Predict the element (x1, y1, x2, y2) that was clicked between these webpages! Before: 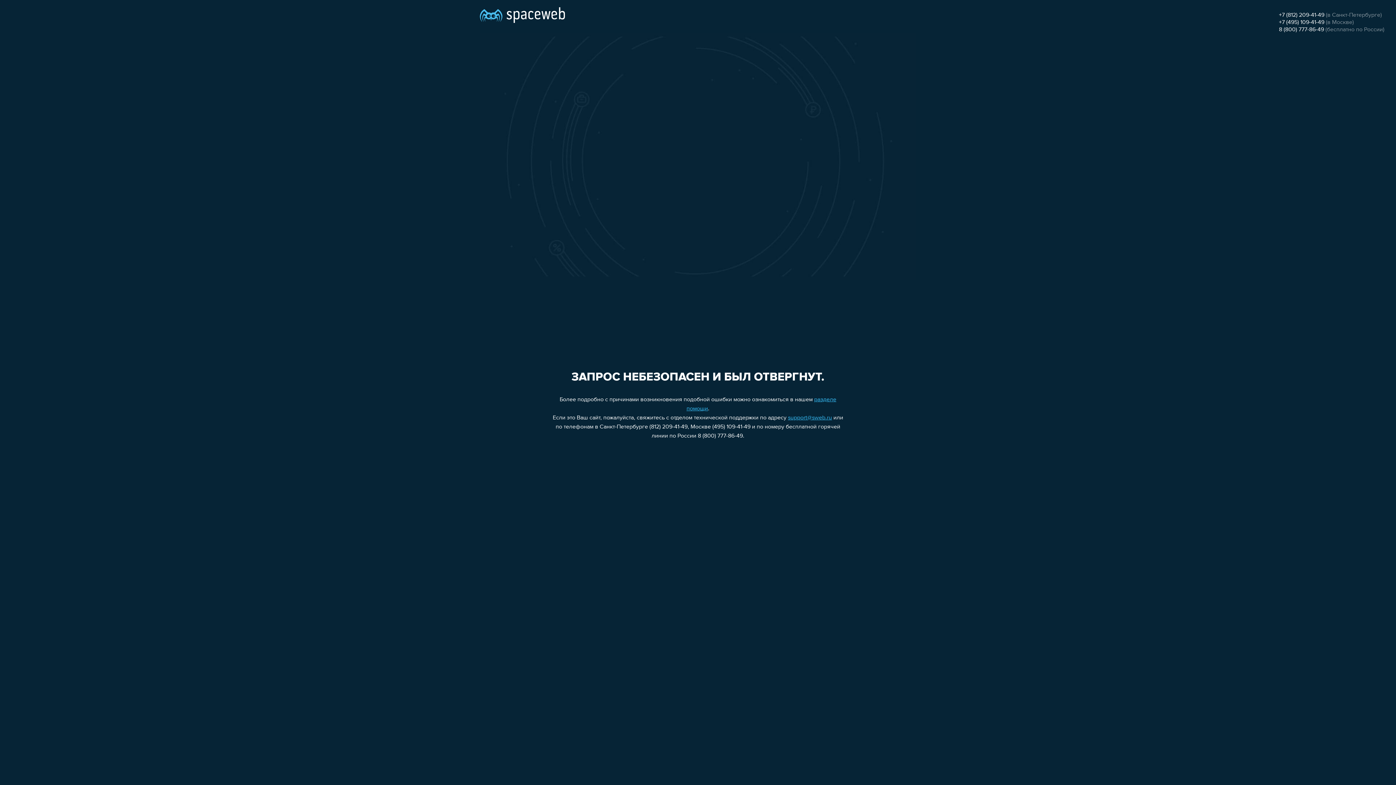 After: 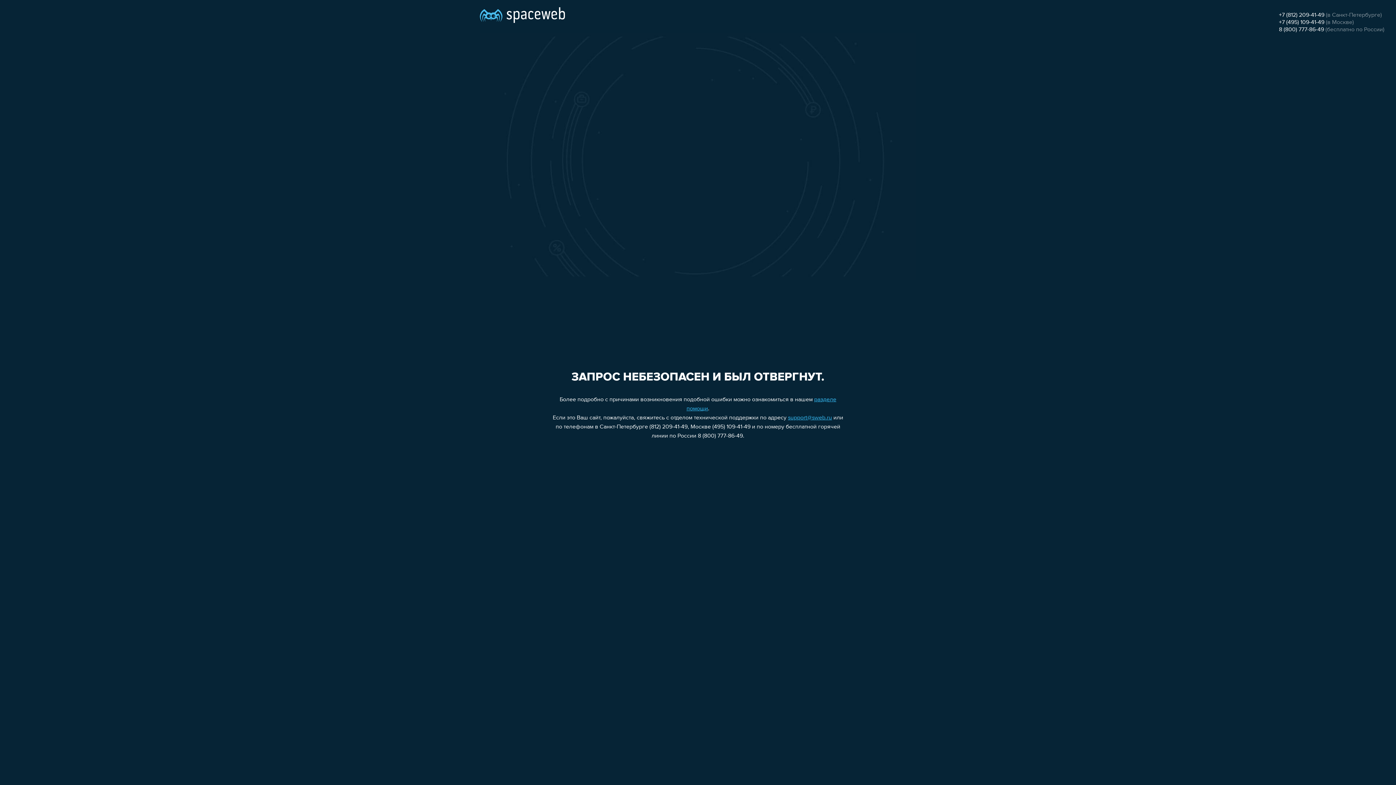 Action: label: +7 (495) 109-41-49 bbox: (1279, 19, 1324, 25)